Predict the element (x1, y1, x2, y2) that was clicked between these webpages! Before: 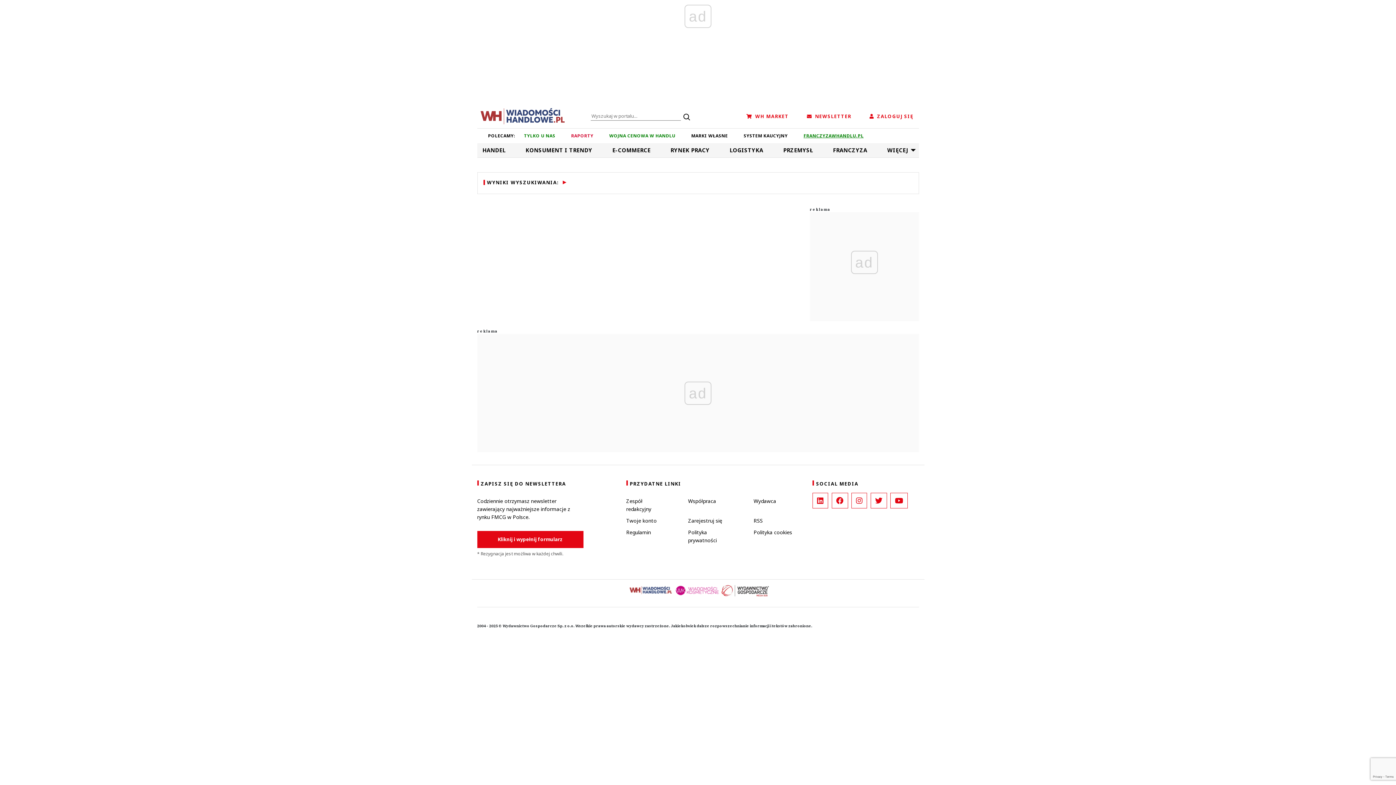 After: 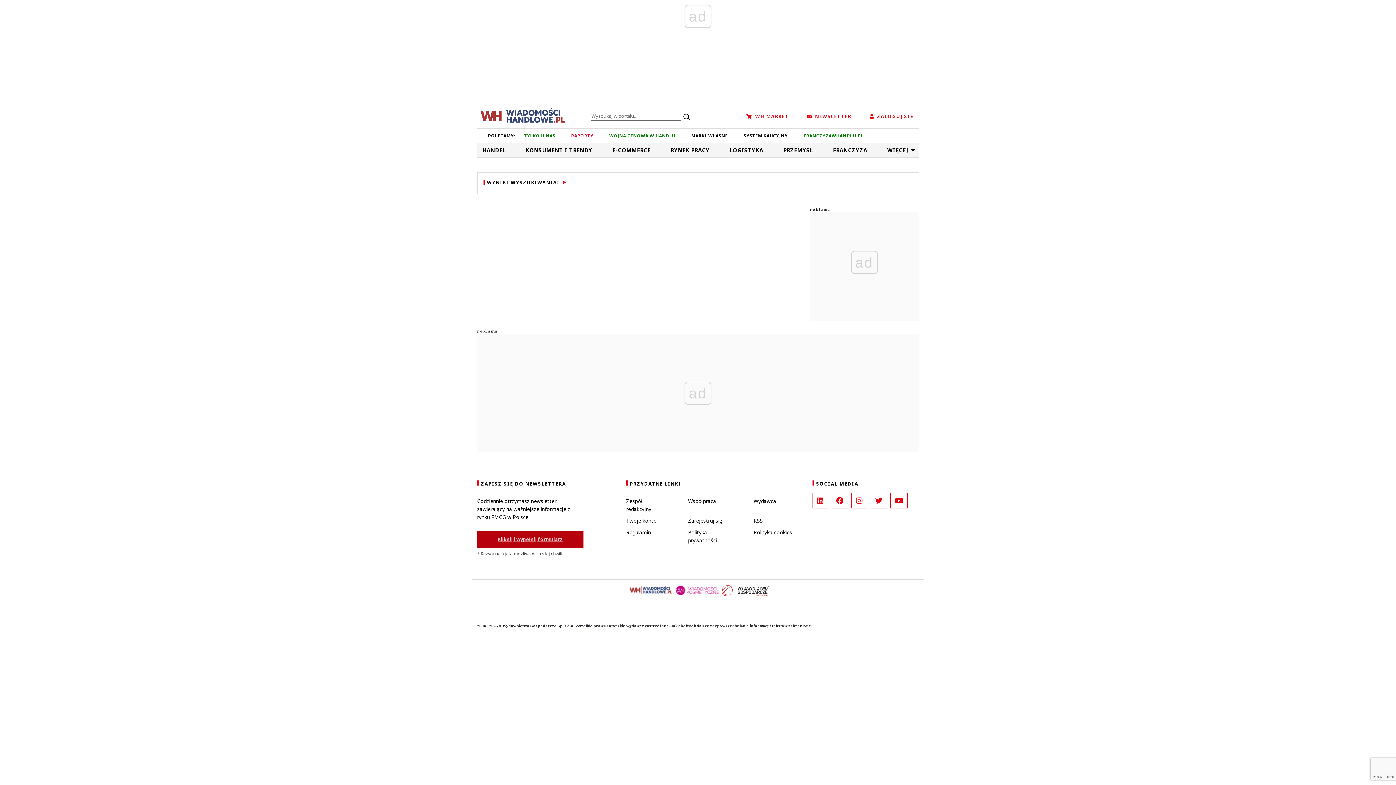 Action: label: Kliknij i wypełnij formularz bbox: (497, 536, 563, 542)